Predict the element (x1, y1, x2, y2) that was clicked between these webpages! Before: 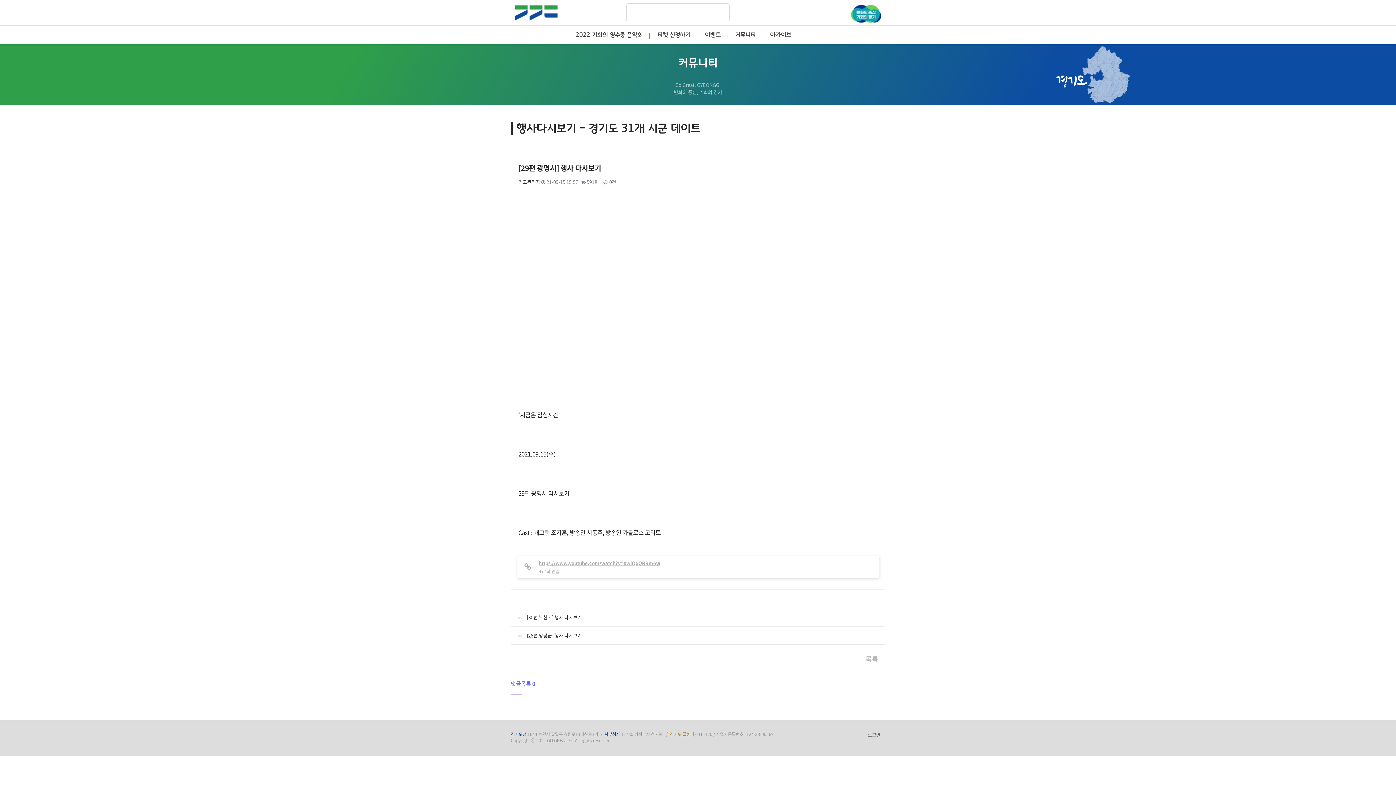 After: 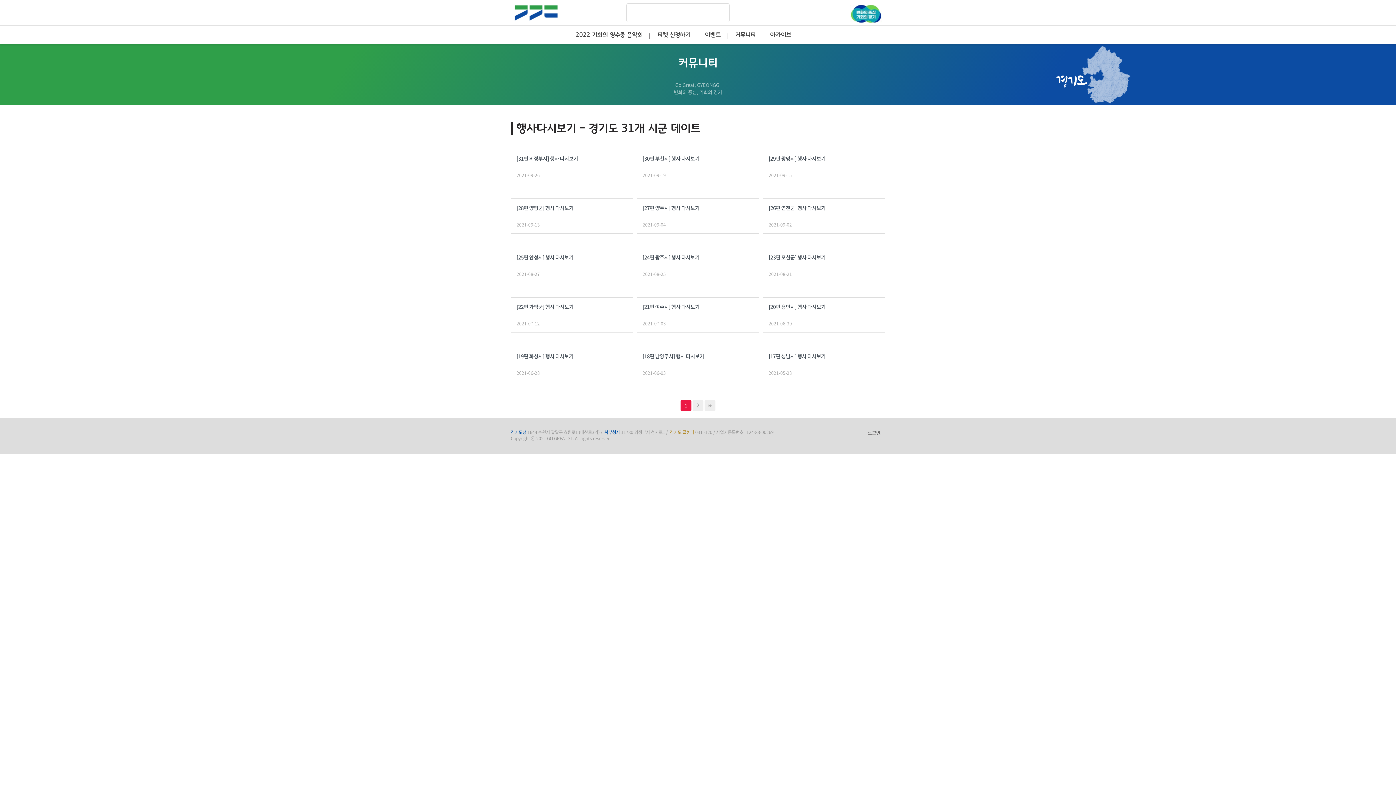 Action: label: 목록 bbox: (862, 652, 881, 665)